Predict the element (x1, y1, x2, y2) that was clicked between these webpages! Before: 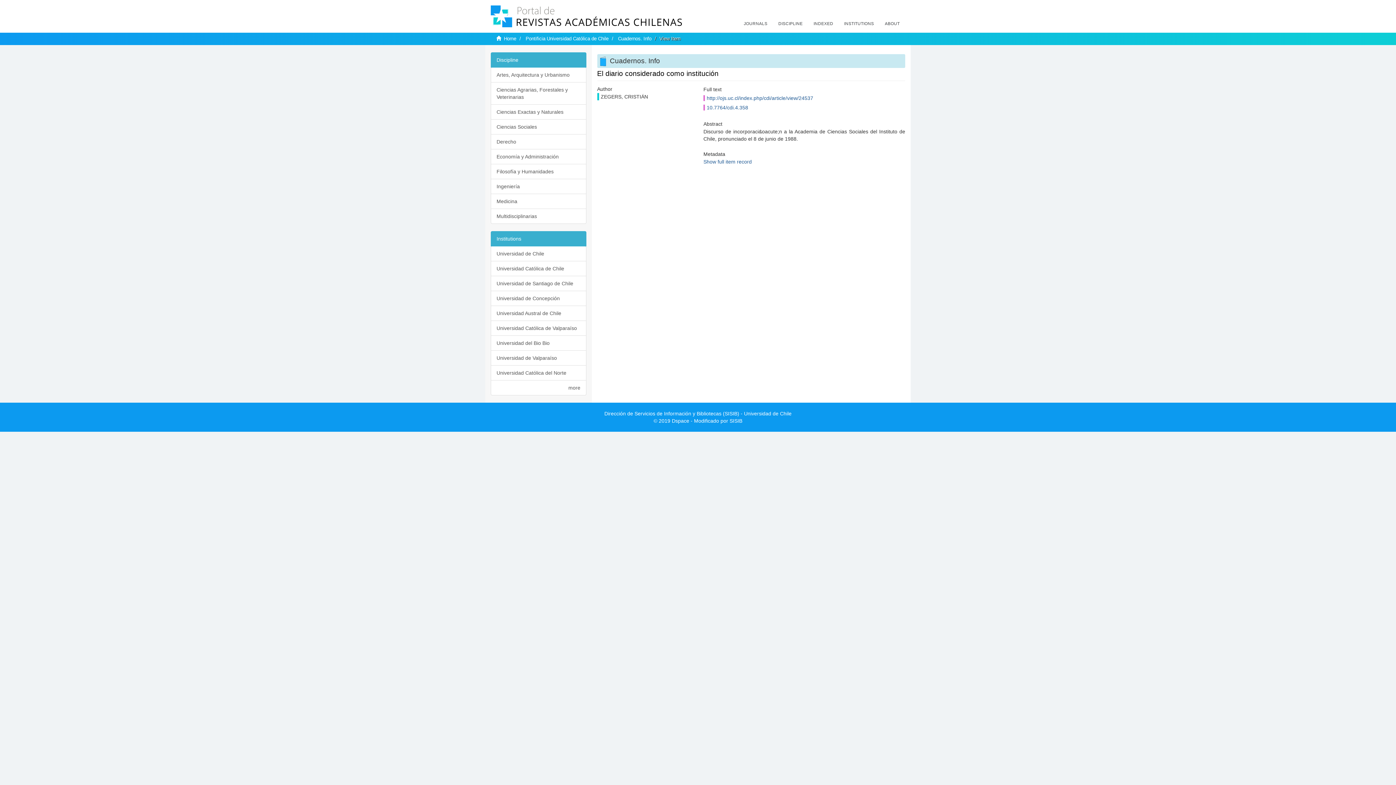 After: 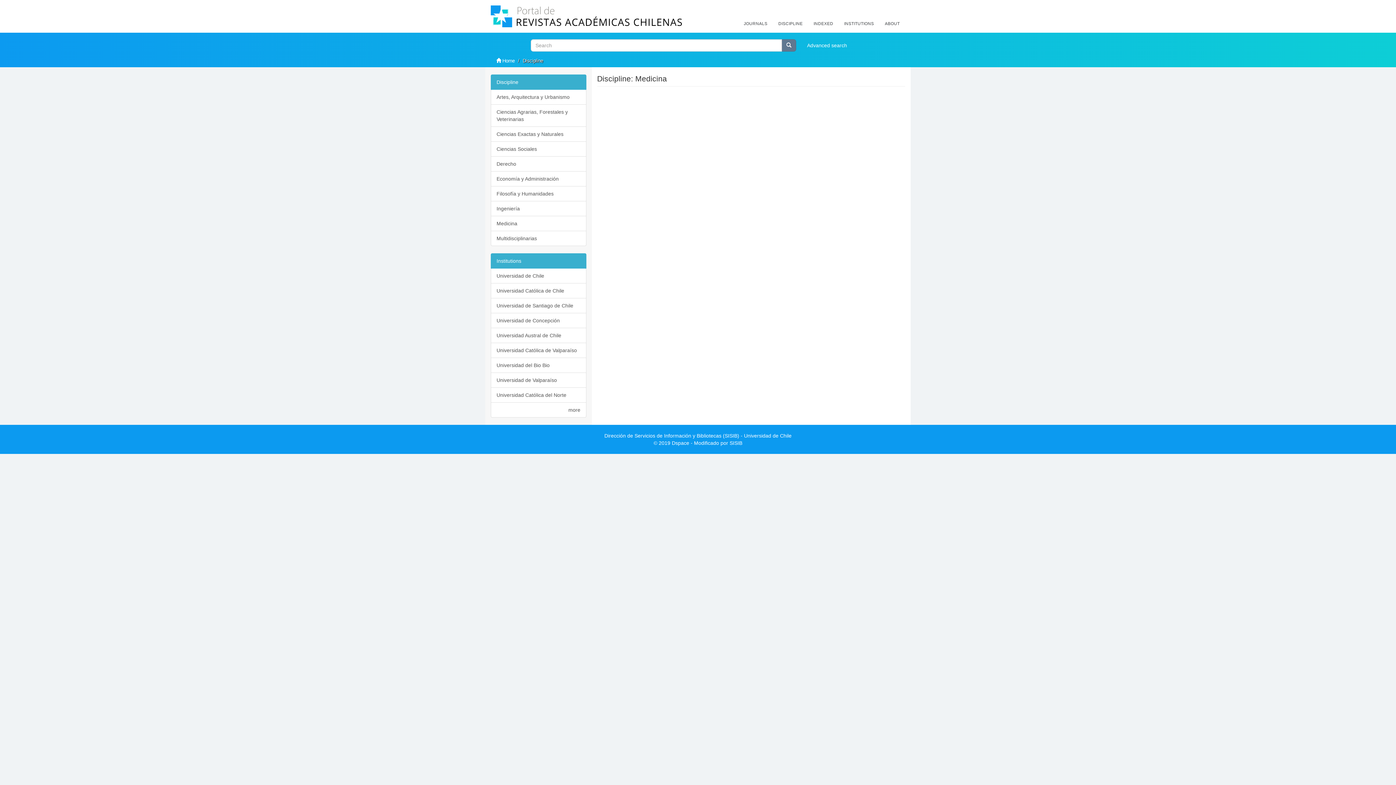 Action: bbox: (490, 193, 586, 209) label: Medicina